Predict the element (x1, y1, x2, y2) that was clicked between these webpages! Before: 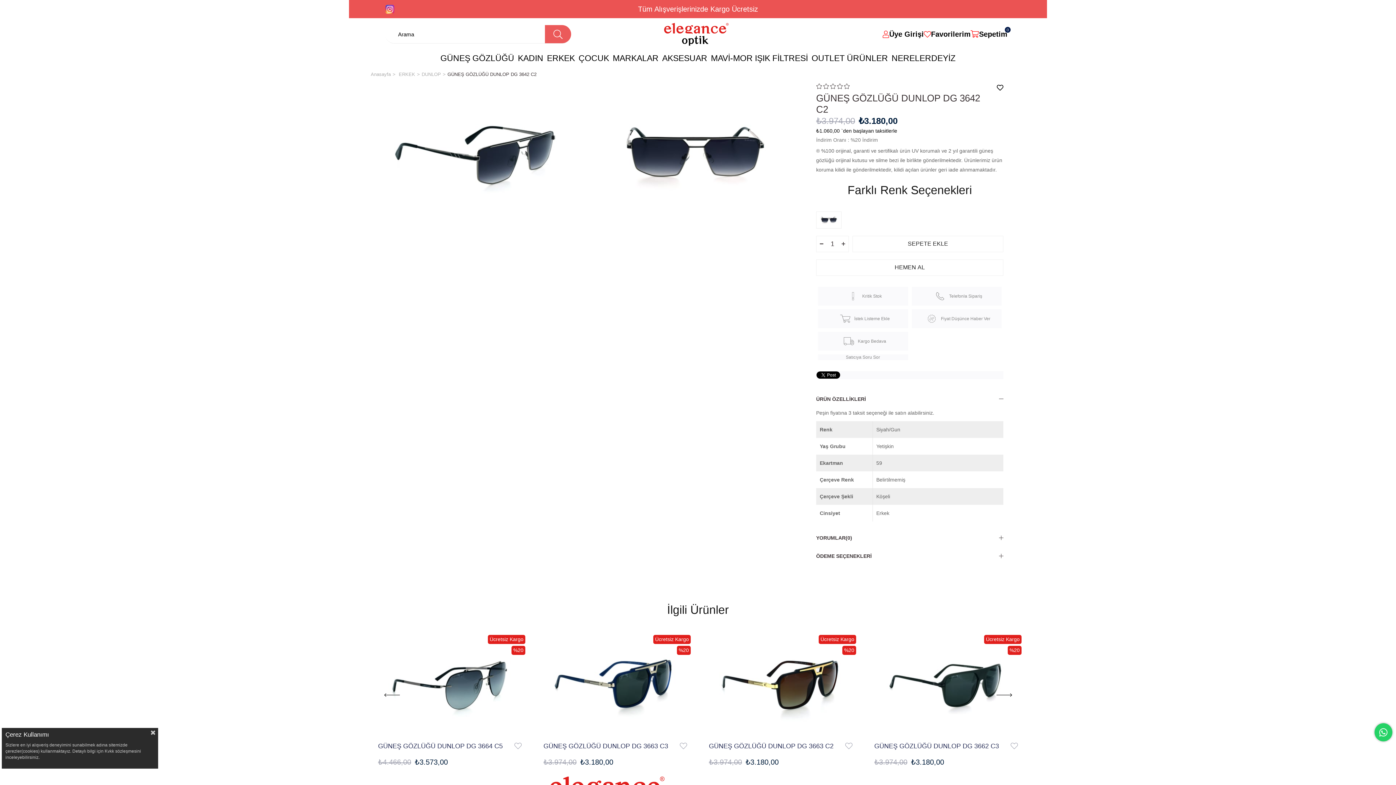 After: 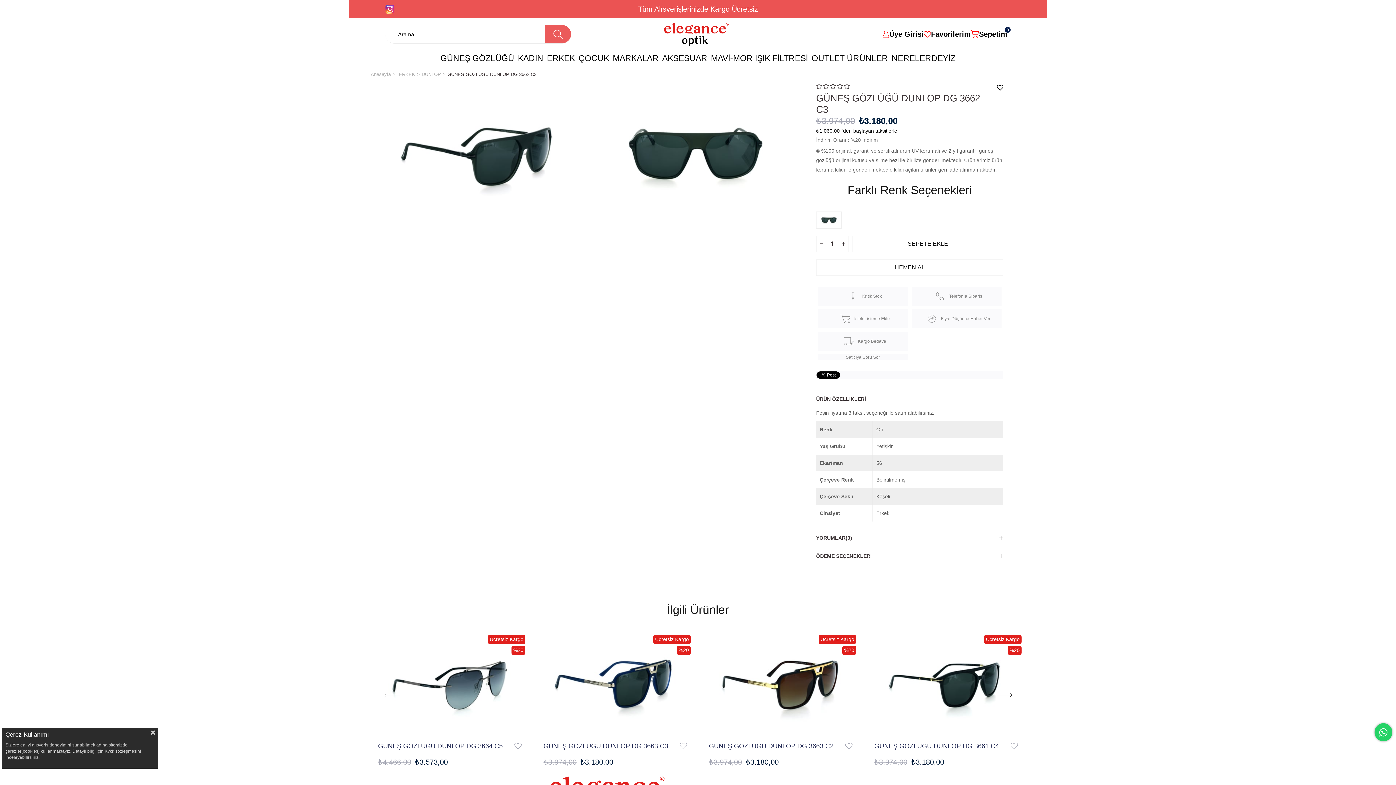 Action: bbox: (874, 742, 1009, 757) label: GÜNEŞ GÖZLÜĞÜ DUNLOP DG 3662 C3